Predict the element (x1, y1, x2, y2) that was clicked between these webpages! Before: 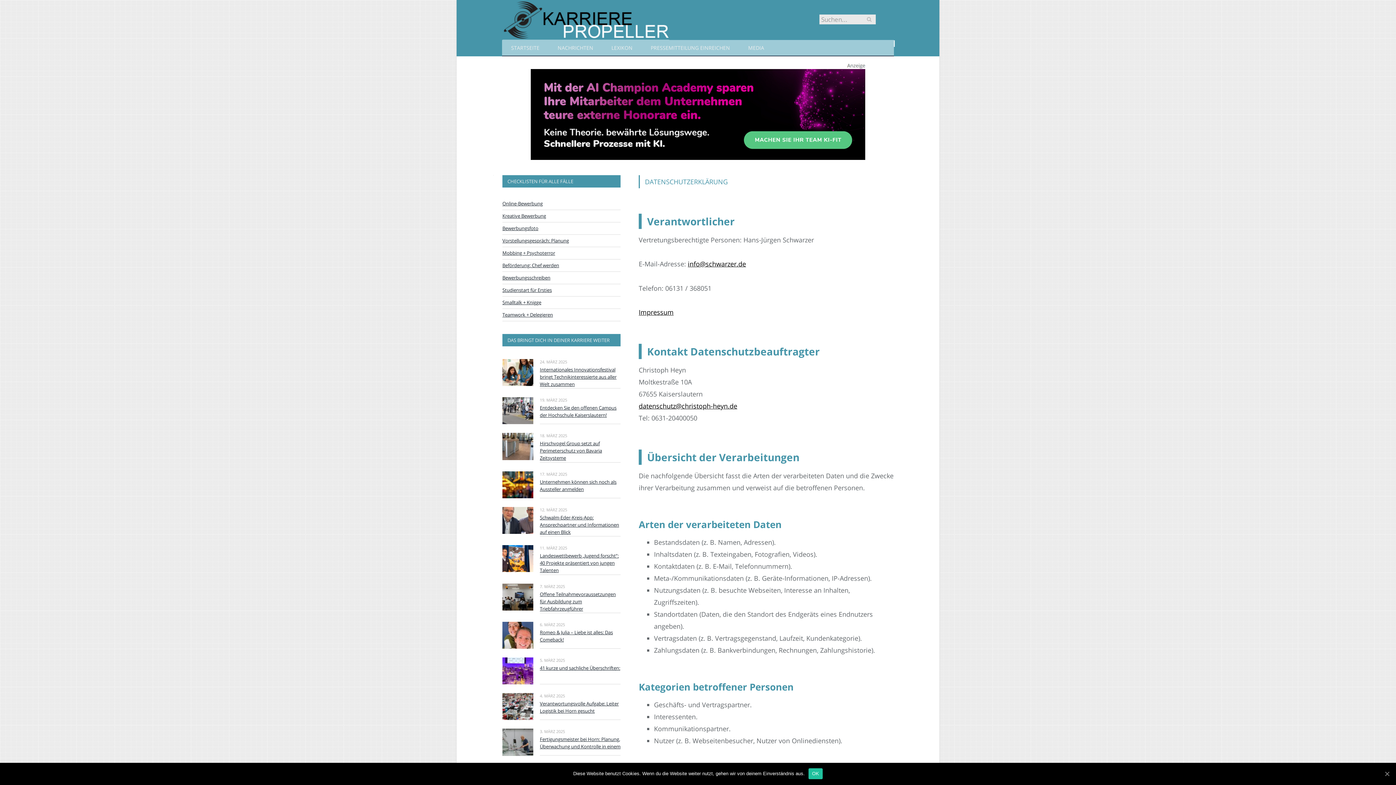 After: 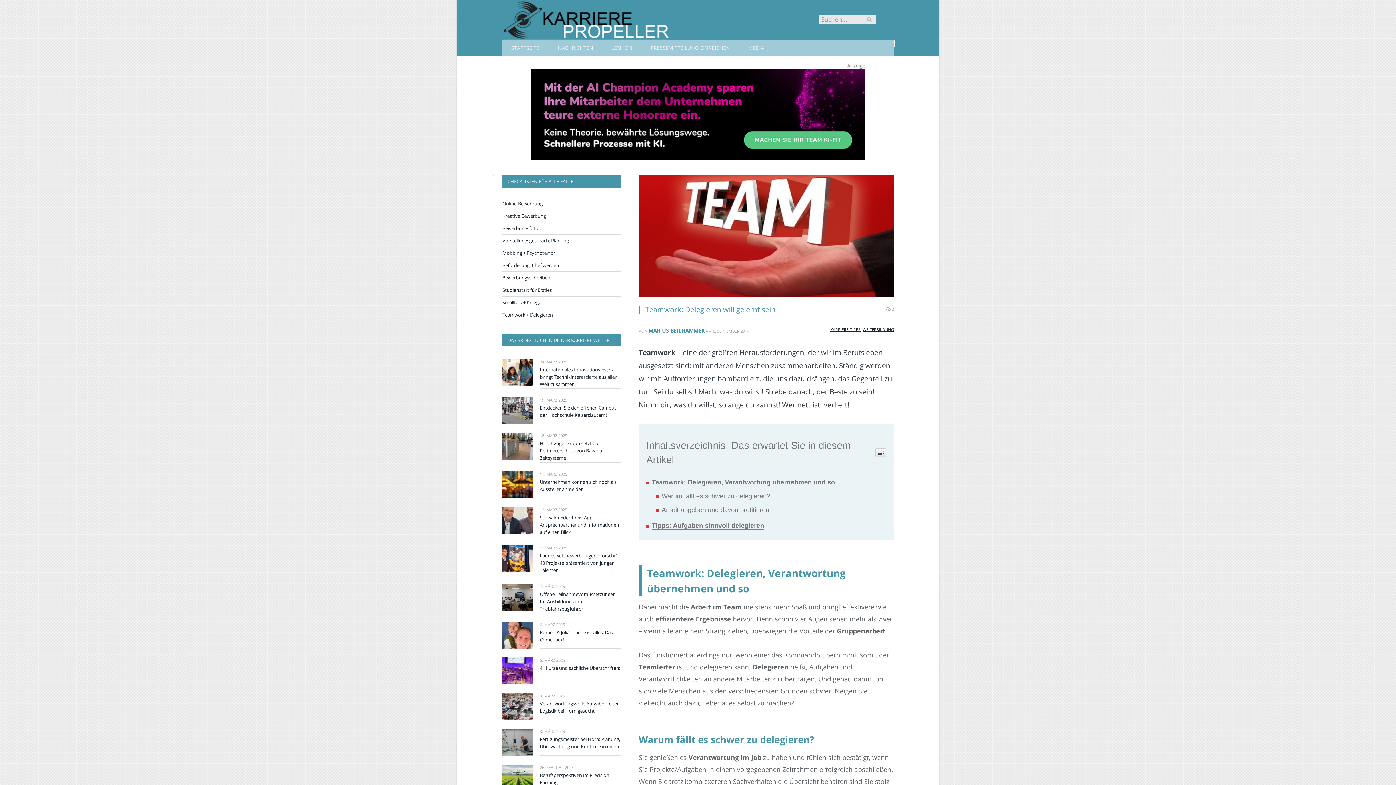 Action: label: Teamwork + Delegieren bbox: (502, 311, 553, 318)